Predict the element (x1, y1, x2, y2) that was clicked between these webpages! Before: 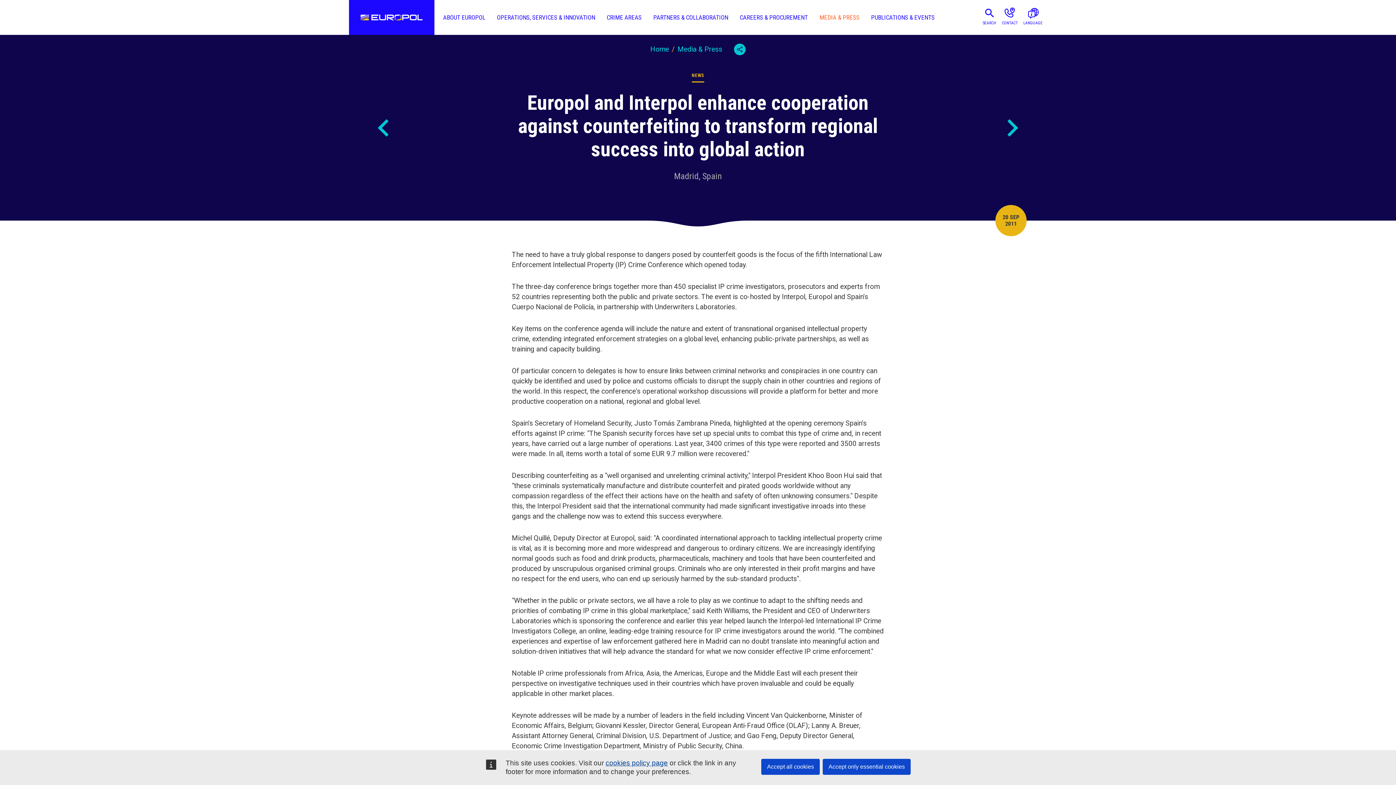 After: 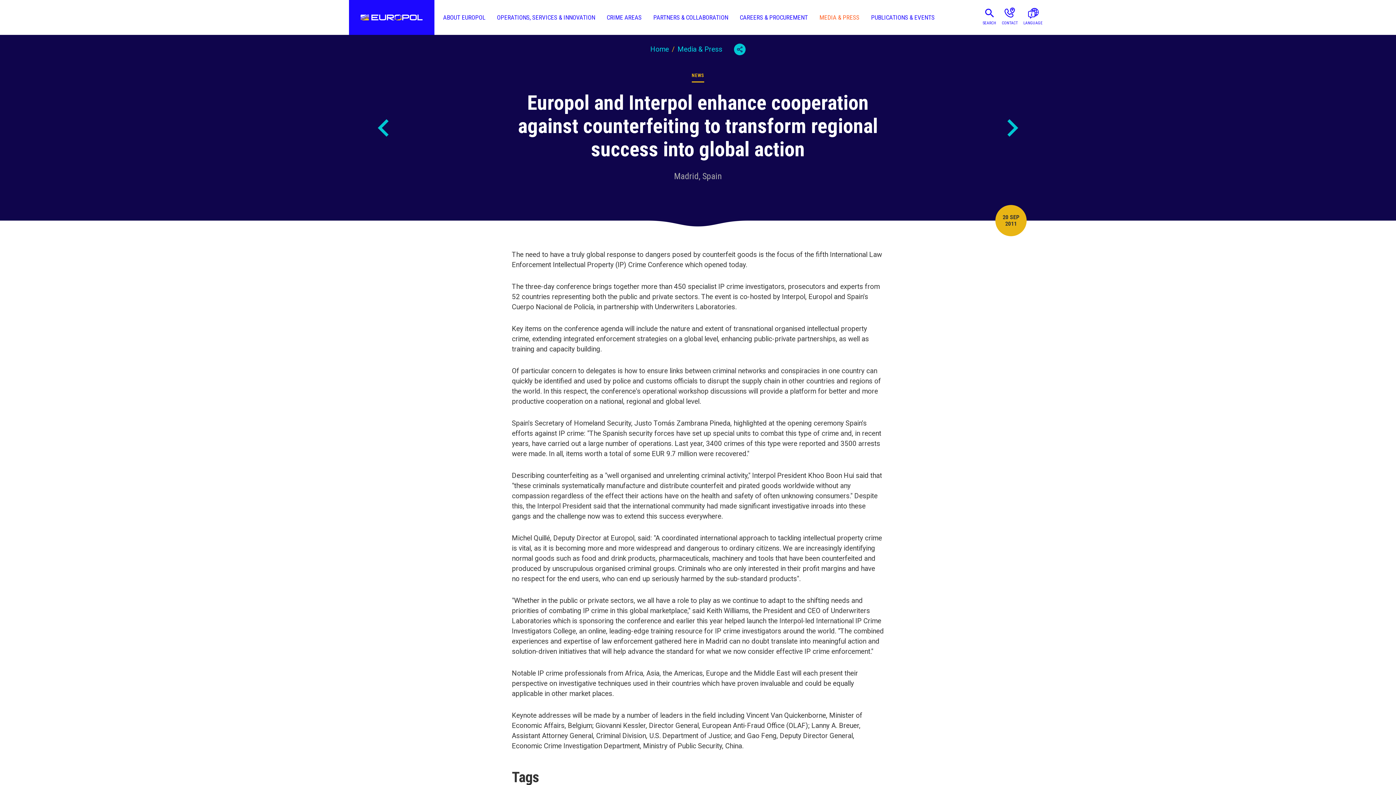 Action: label: Accept all cookies bbox: (761, 759, 820, 775)